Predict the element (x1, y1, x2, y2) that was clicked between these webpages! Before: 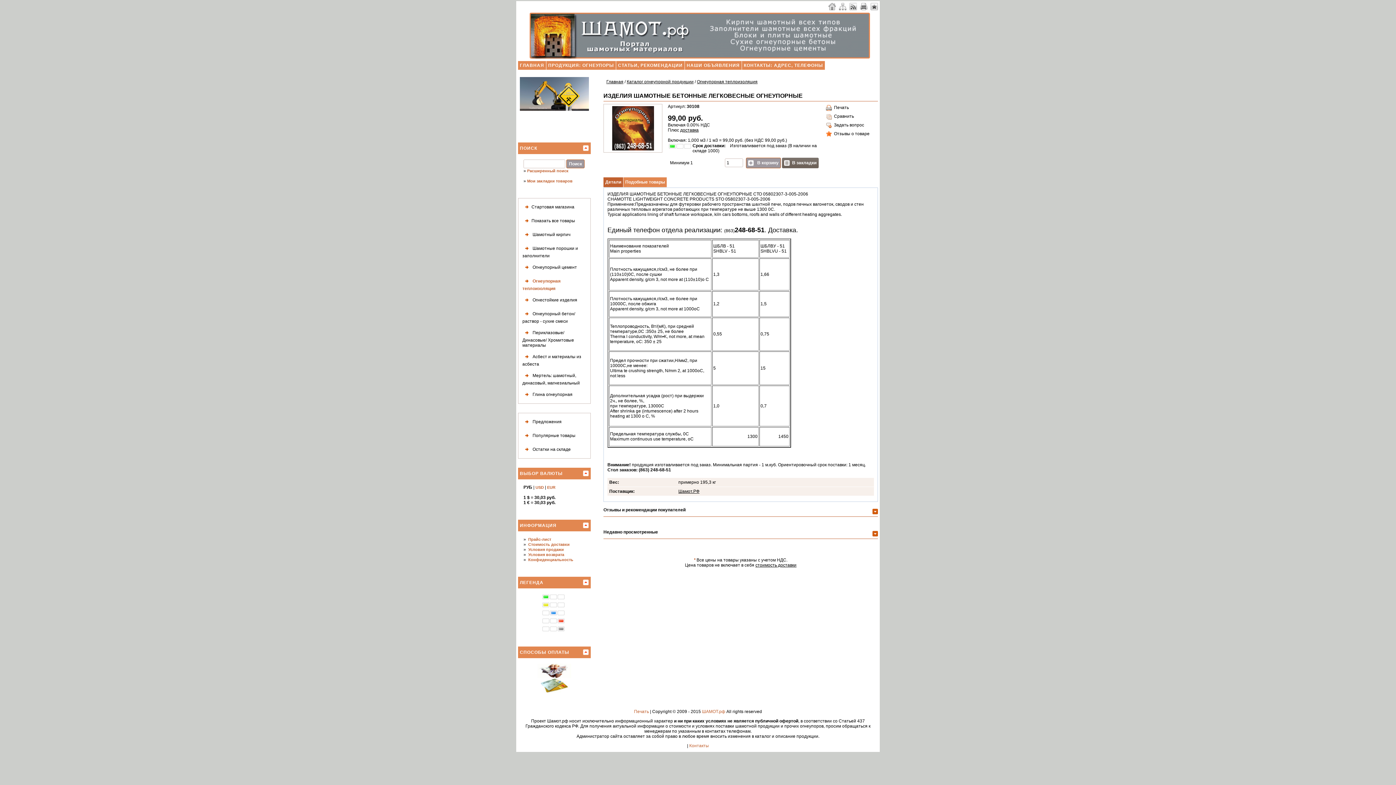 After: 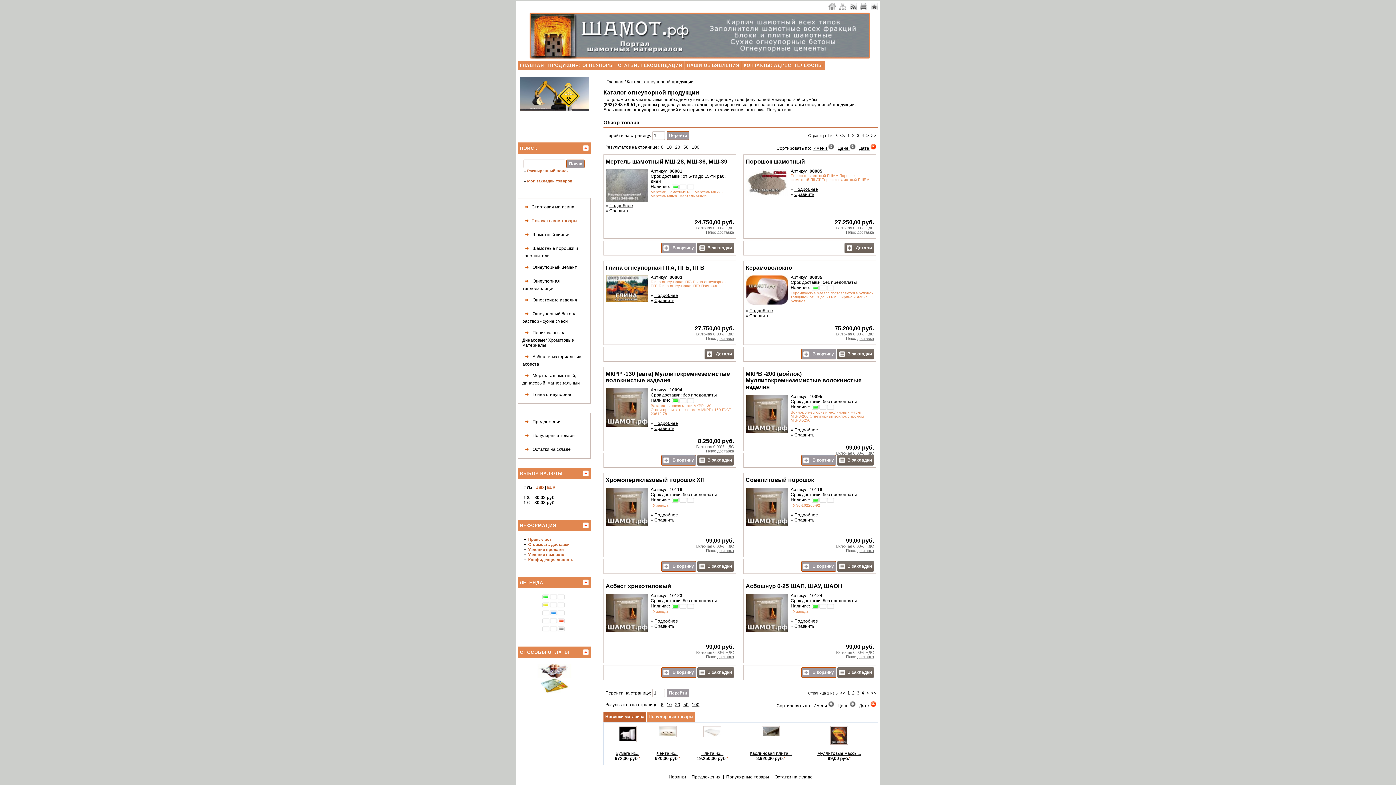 Action: bbox: (520, 214, 588, 228) label: Показать все товары